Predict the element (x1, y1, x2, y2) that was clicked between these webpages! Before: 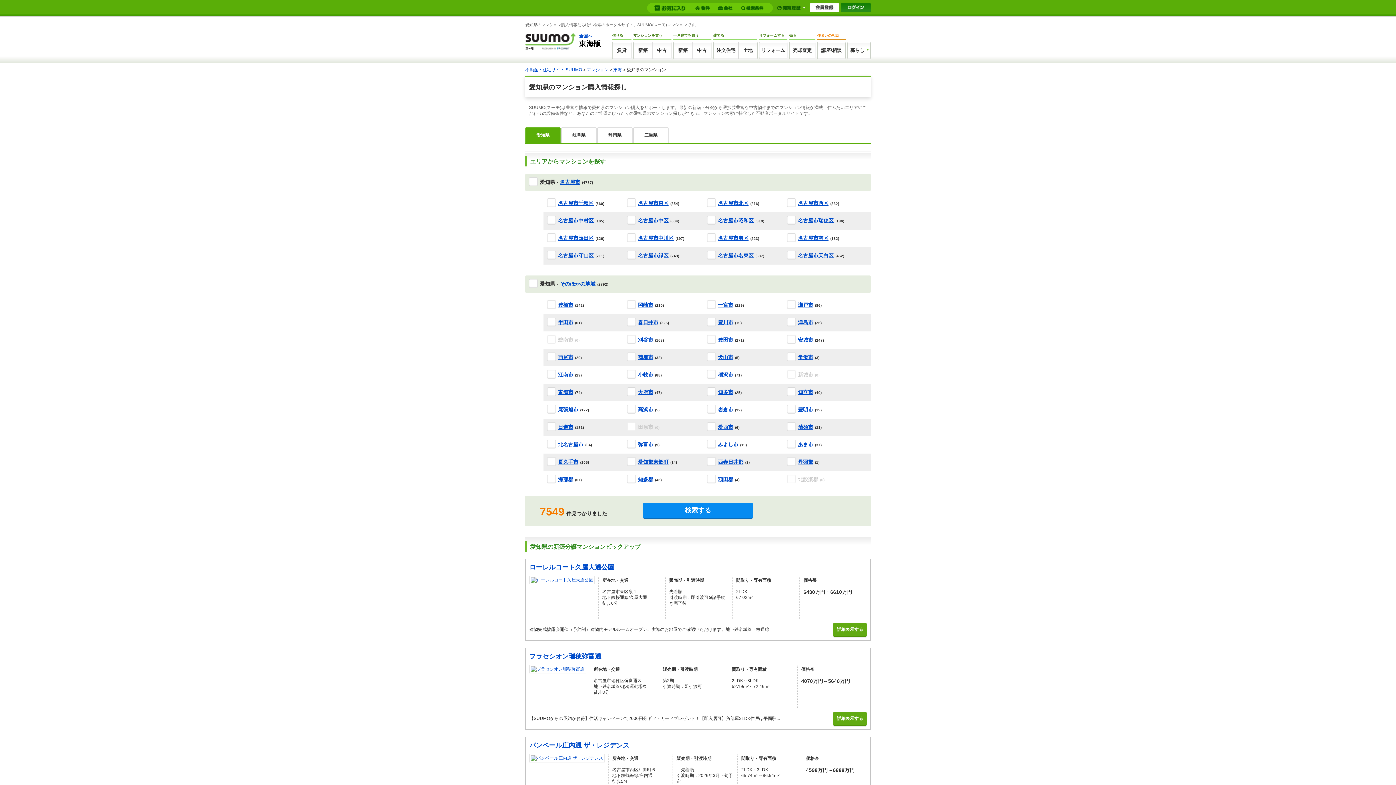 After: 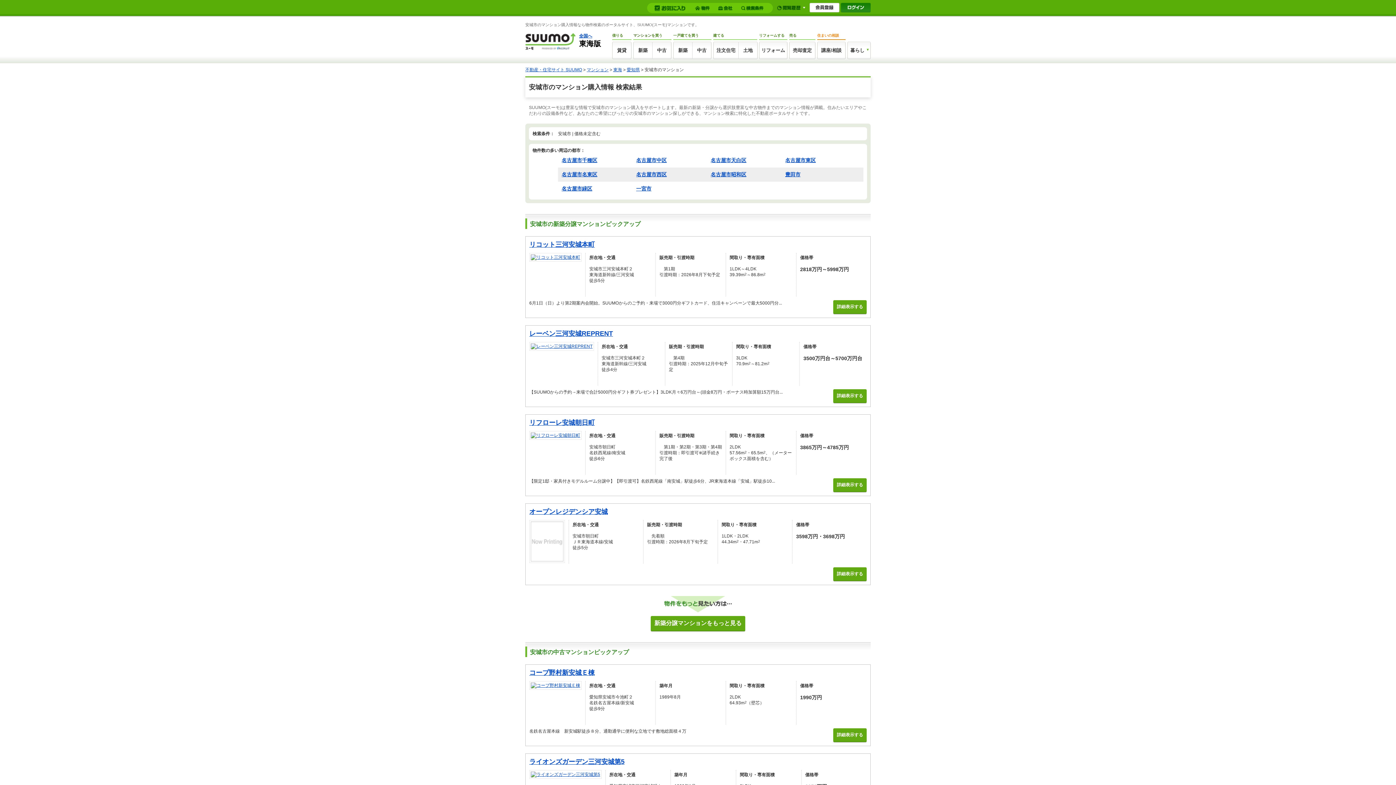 Action: bbox: (798, 337, 813, 342) label: 安城市